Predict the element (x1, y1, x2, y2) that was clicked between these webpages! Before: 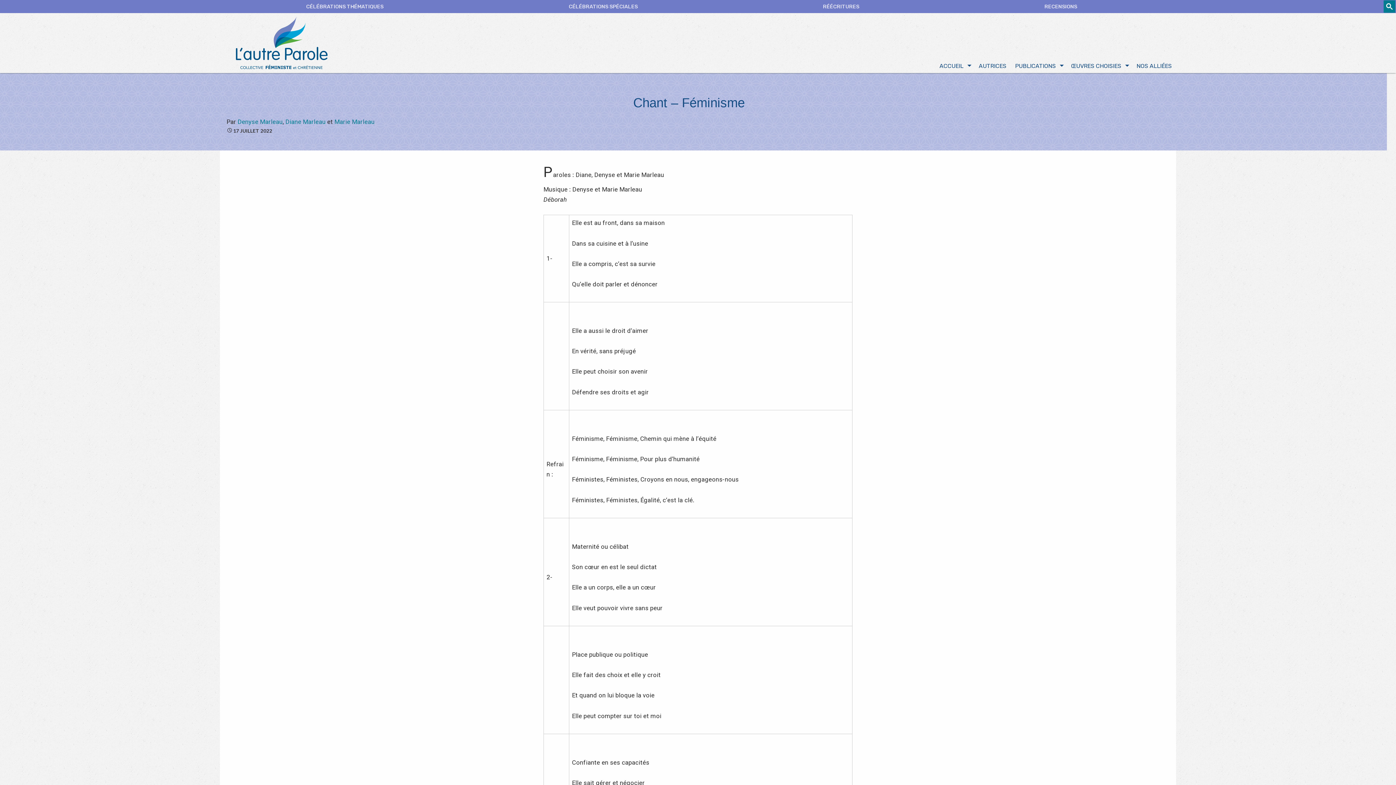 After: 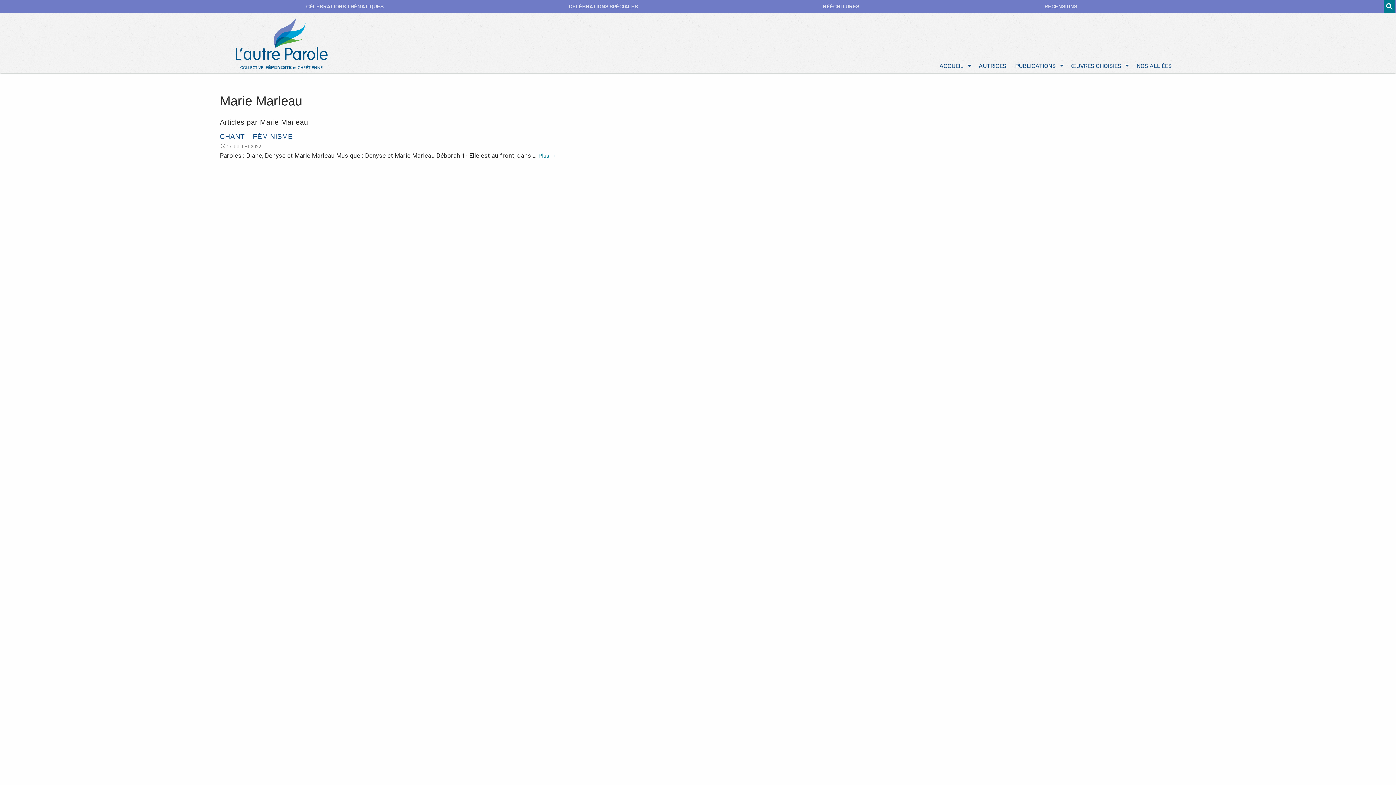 Action: label: Marie Marleau bbox: (334, 118, 374, 125)